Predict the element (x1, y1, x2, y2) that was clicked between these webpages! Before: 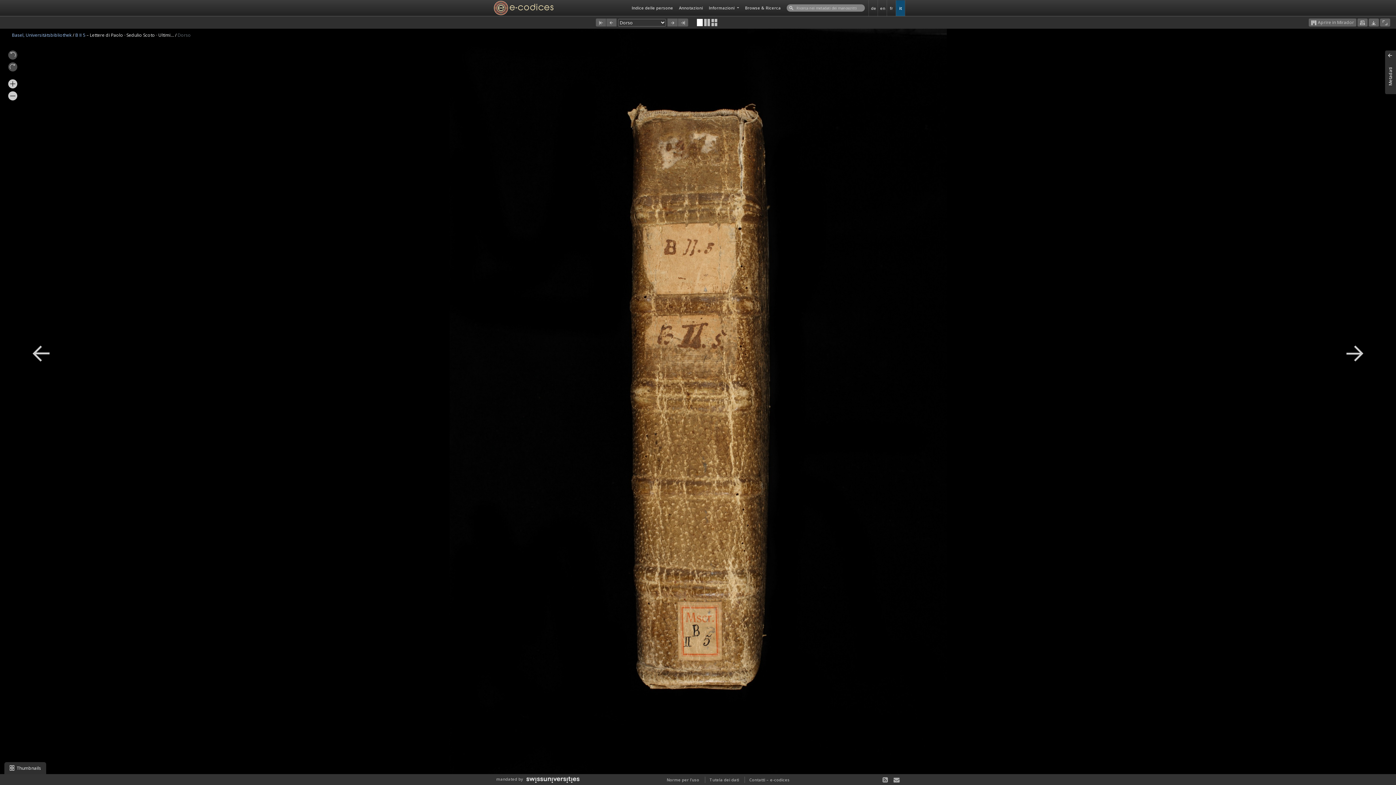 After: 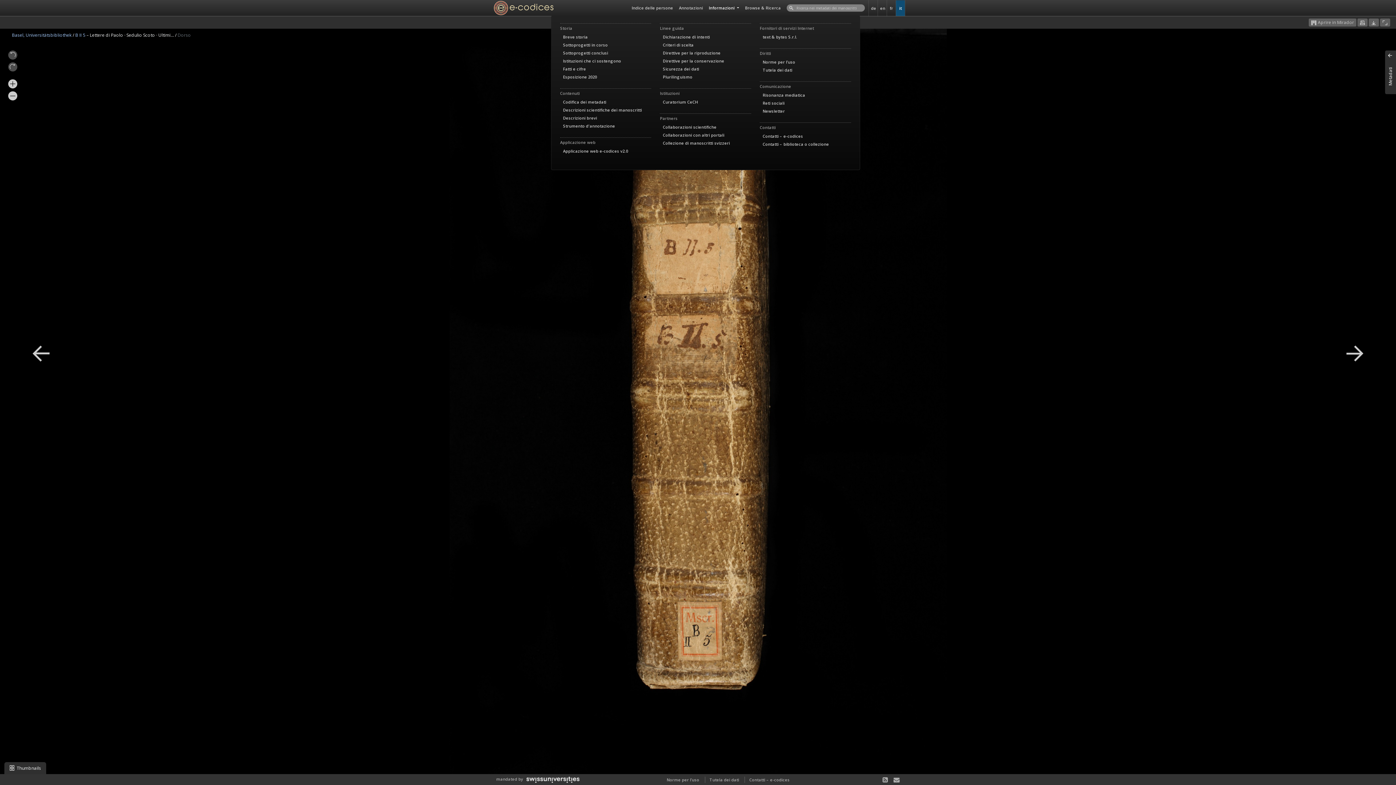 Action: label: Informazioni  bbox: (706, 0, 742, 15)